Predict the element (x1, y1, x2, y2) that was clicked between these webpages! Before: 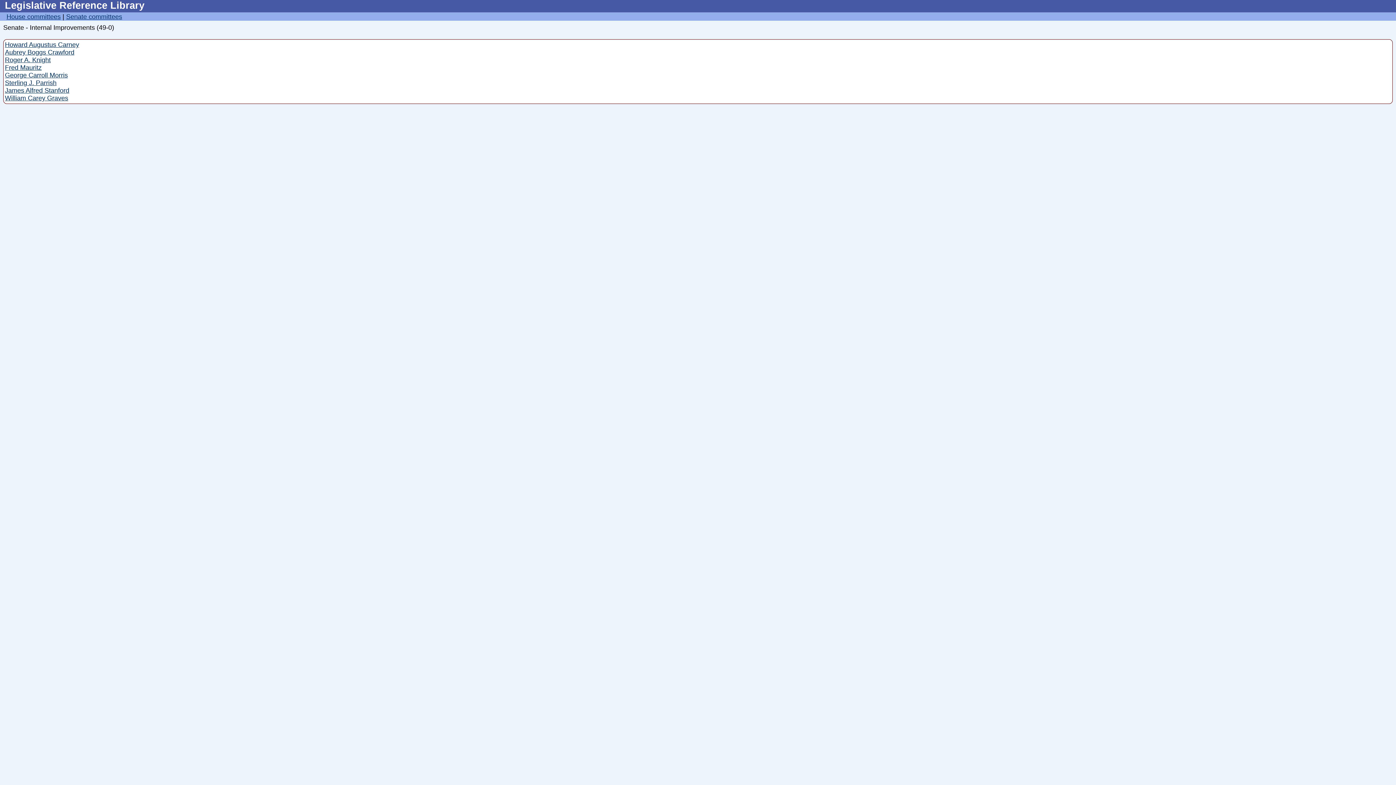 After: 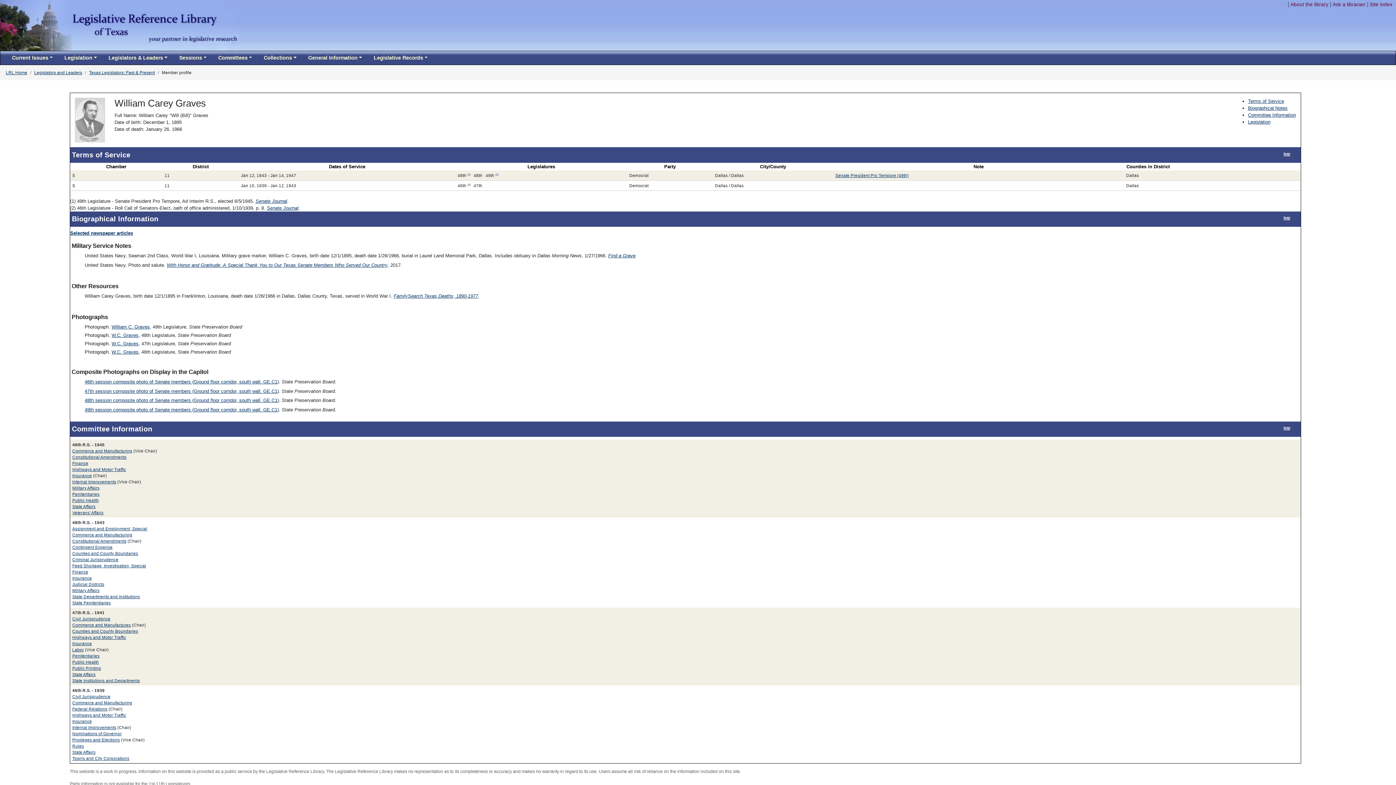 Action: bbox: (4, 94, 68, 101) label: William Carey Graves